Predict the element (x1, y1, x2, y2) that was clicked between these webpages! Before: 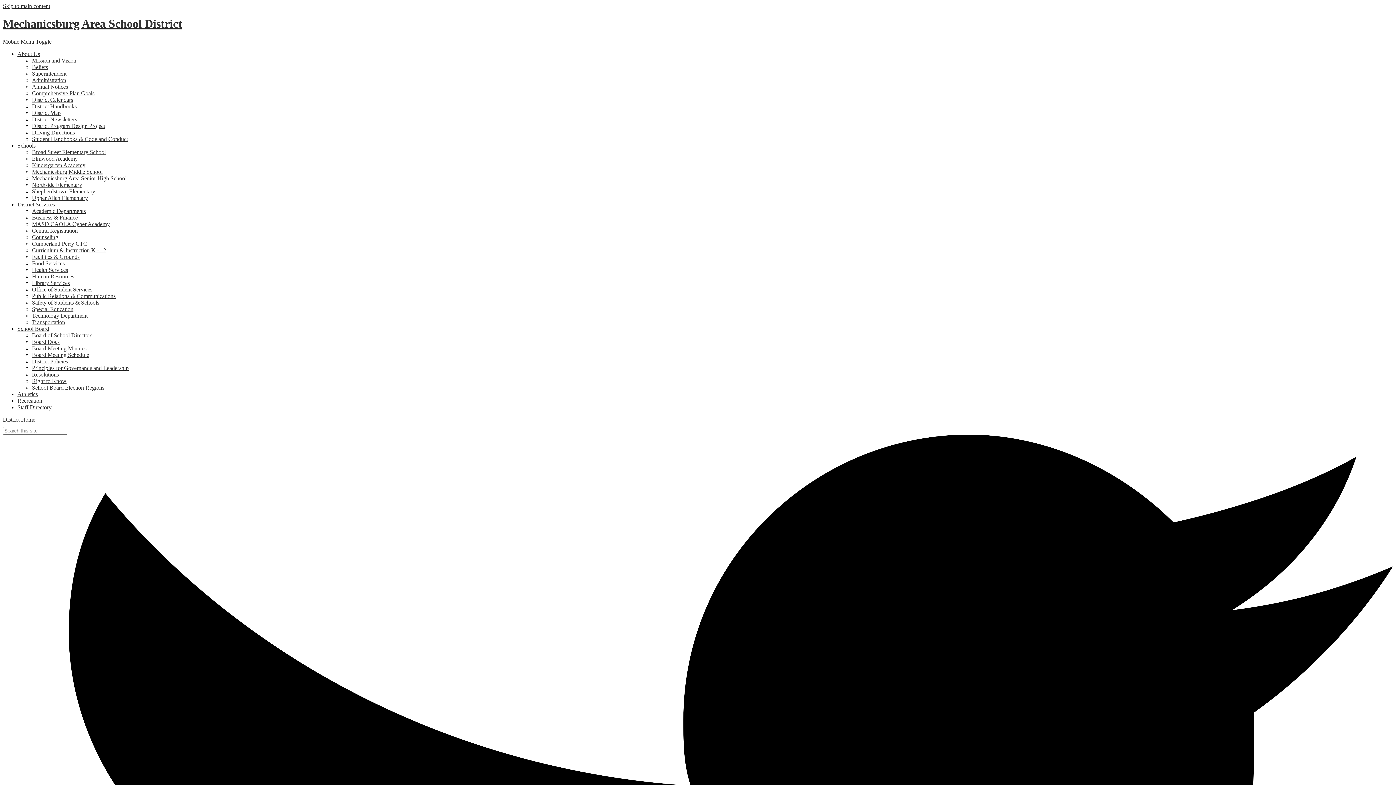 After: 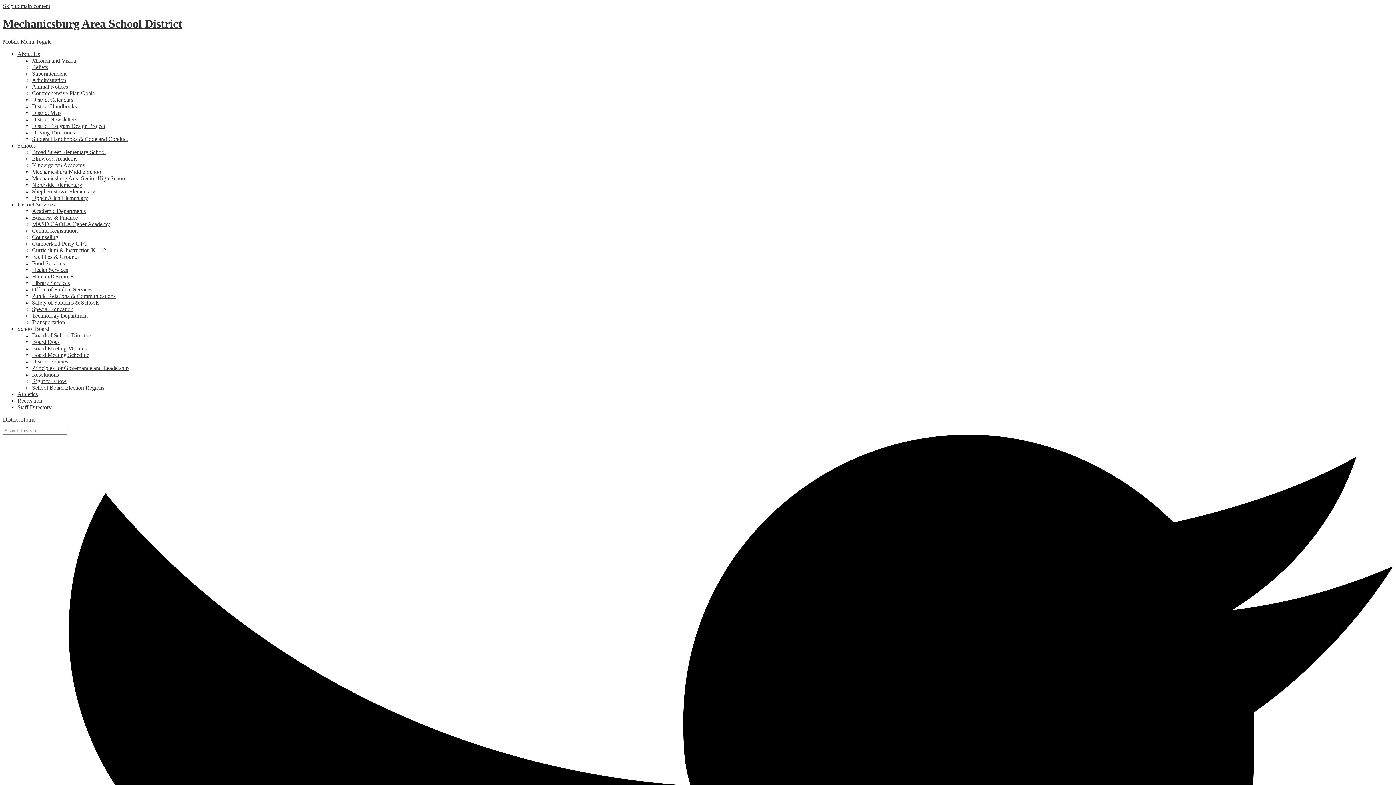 Action: bbox: (32, 293, 115, 299) label: Public Relations & Communications